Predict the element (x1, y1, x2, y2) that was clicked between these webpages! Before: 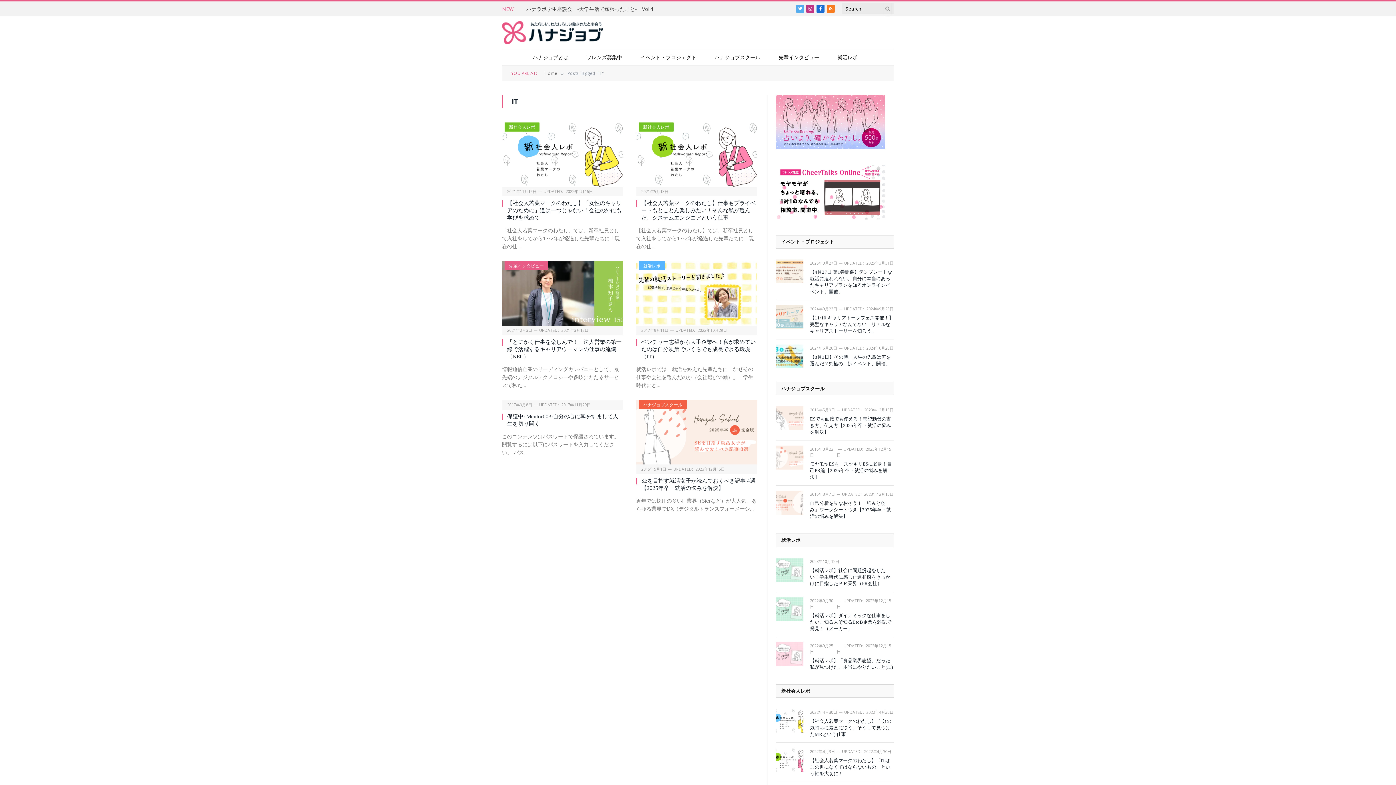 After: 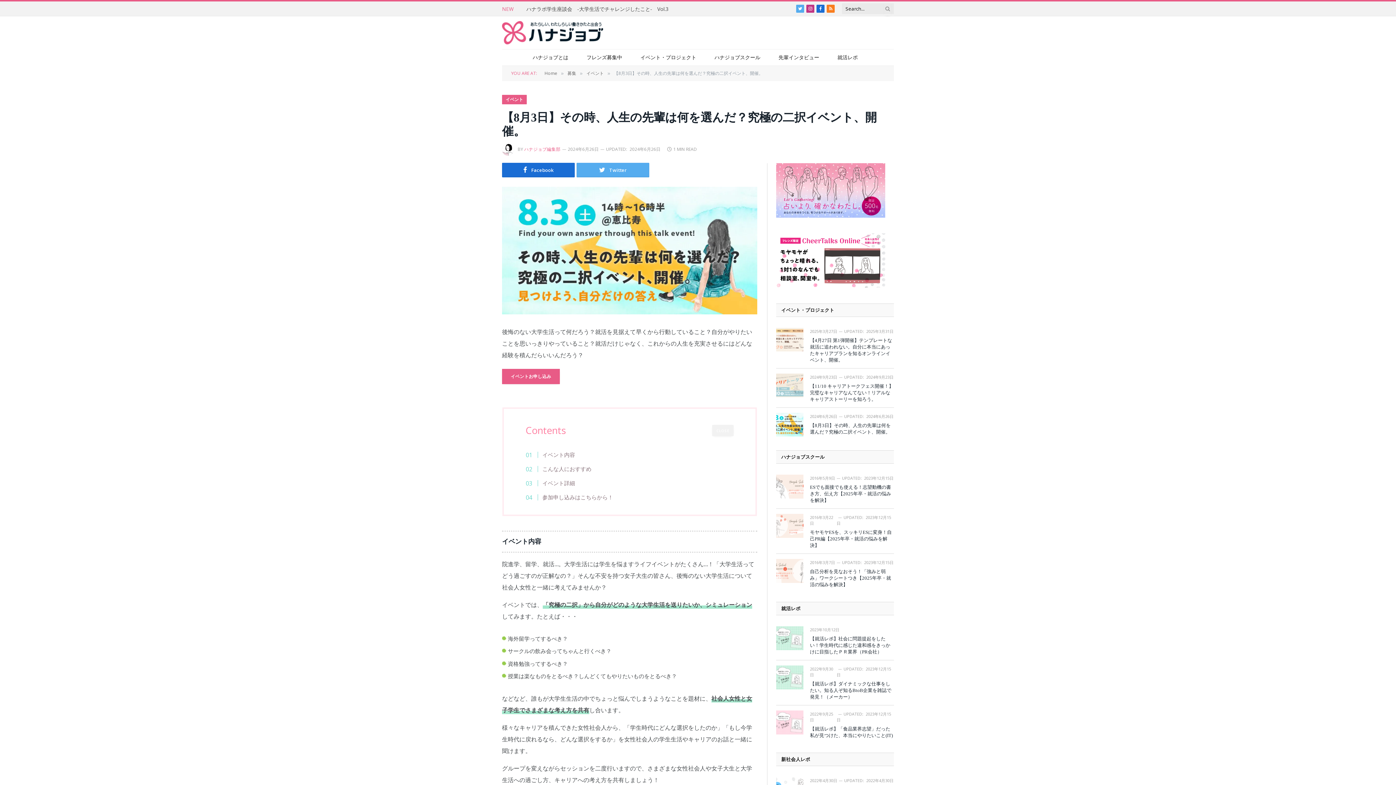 Action: bbox: (776, 344, 803, 368)